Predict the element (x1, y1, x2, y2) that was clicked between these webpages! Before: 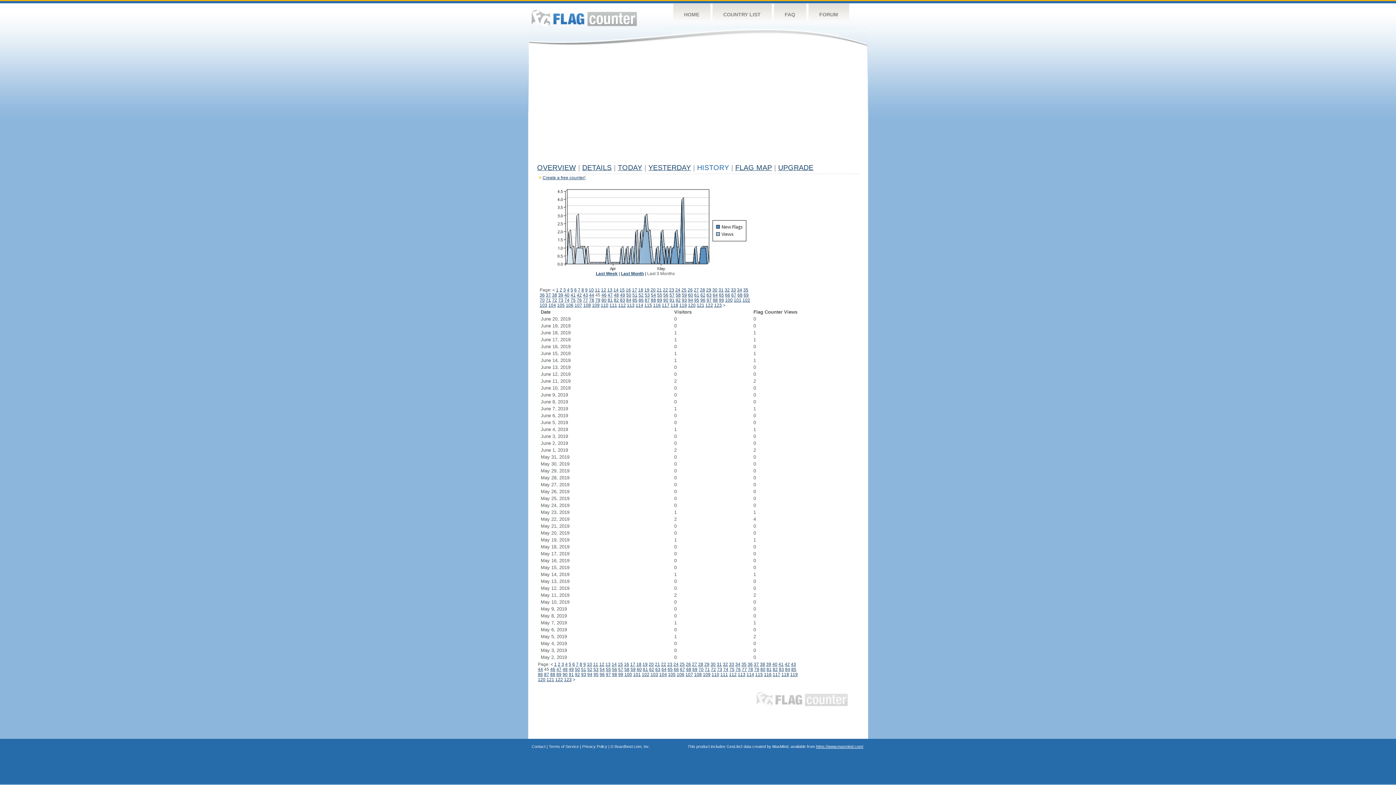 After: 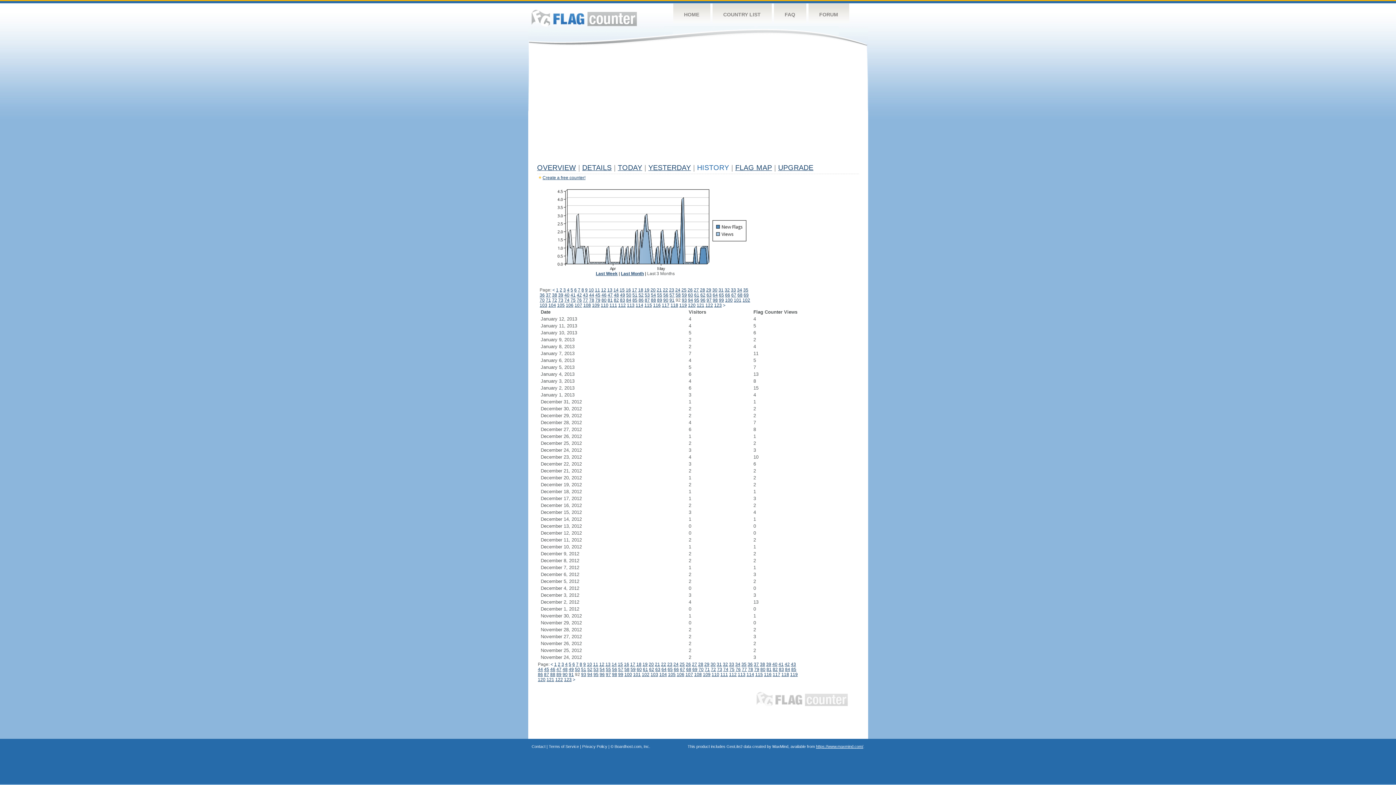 Action: label: 92 bbox: (575, 672, 580, 677)